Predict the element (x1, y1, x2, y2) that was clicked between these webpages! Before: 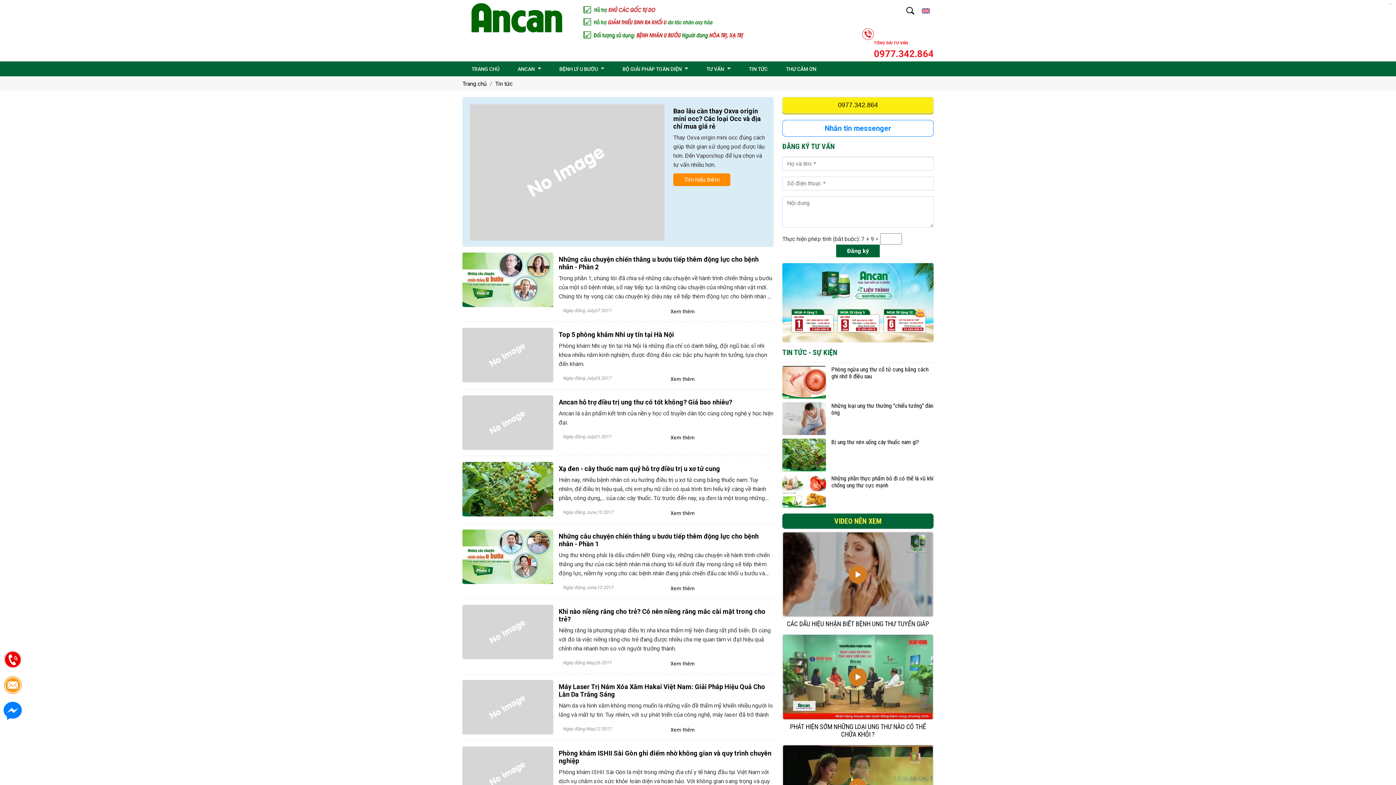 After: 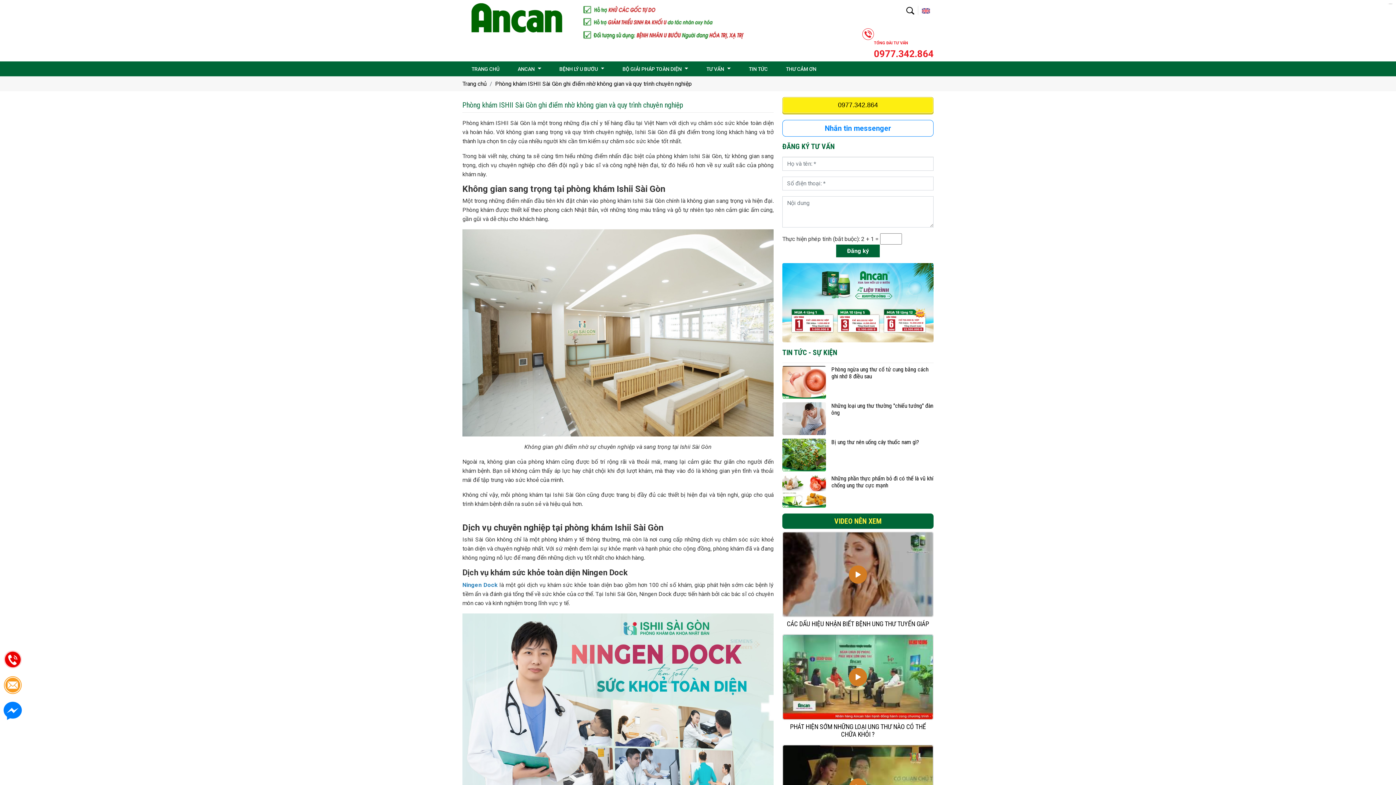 Action: bbox: (557, 749, 773, 765) label: Phòng khám ISHII Sài Gòn ghi điểm nhờ không gian và quy trình chuyên nghiệp